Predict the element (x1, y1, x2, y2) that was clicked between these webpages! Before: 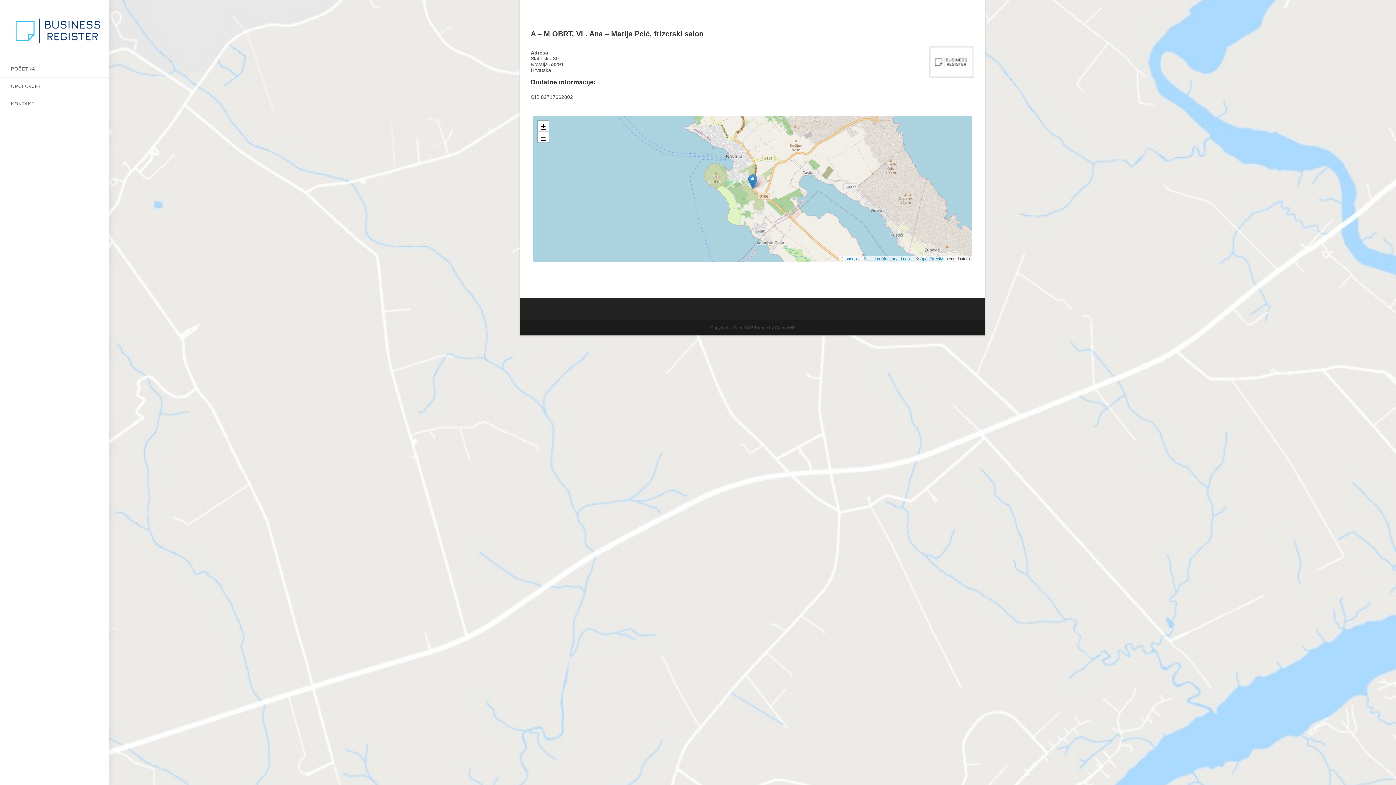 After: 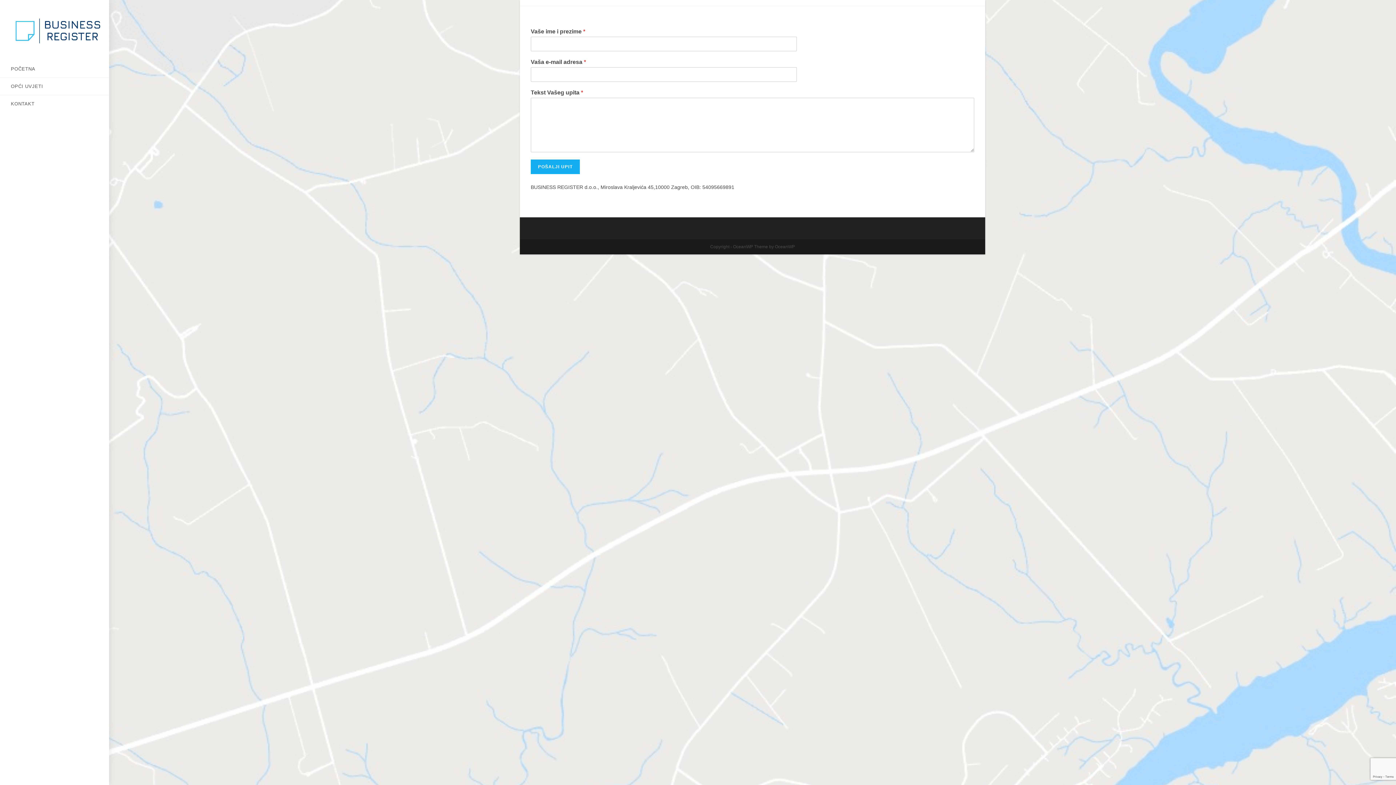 Action: bbox: (0, 95, 109, 112) label: KONTAKT